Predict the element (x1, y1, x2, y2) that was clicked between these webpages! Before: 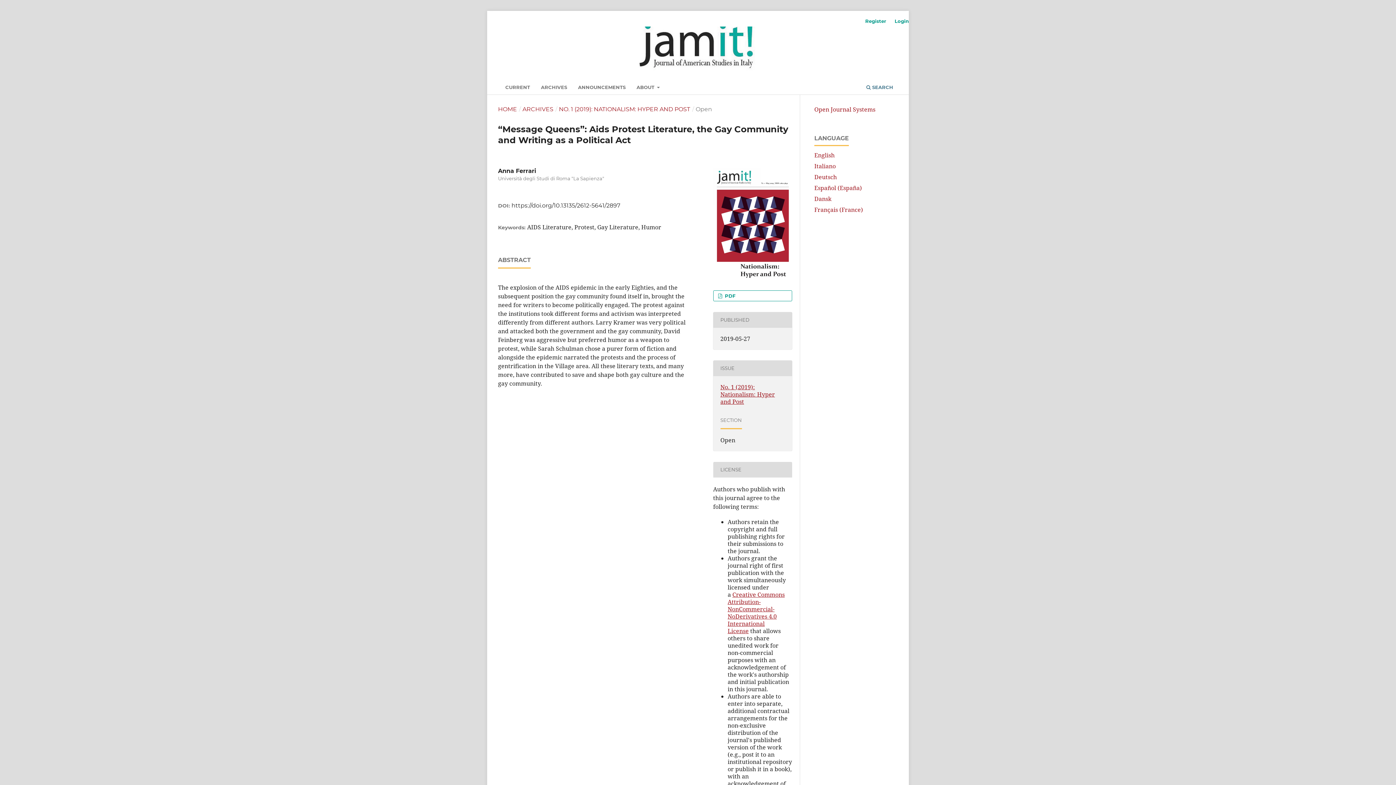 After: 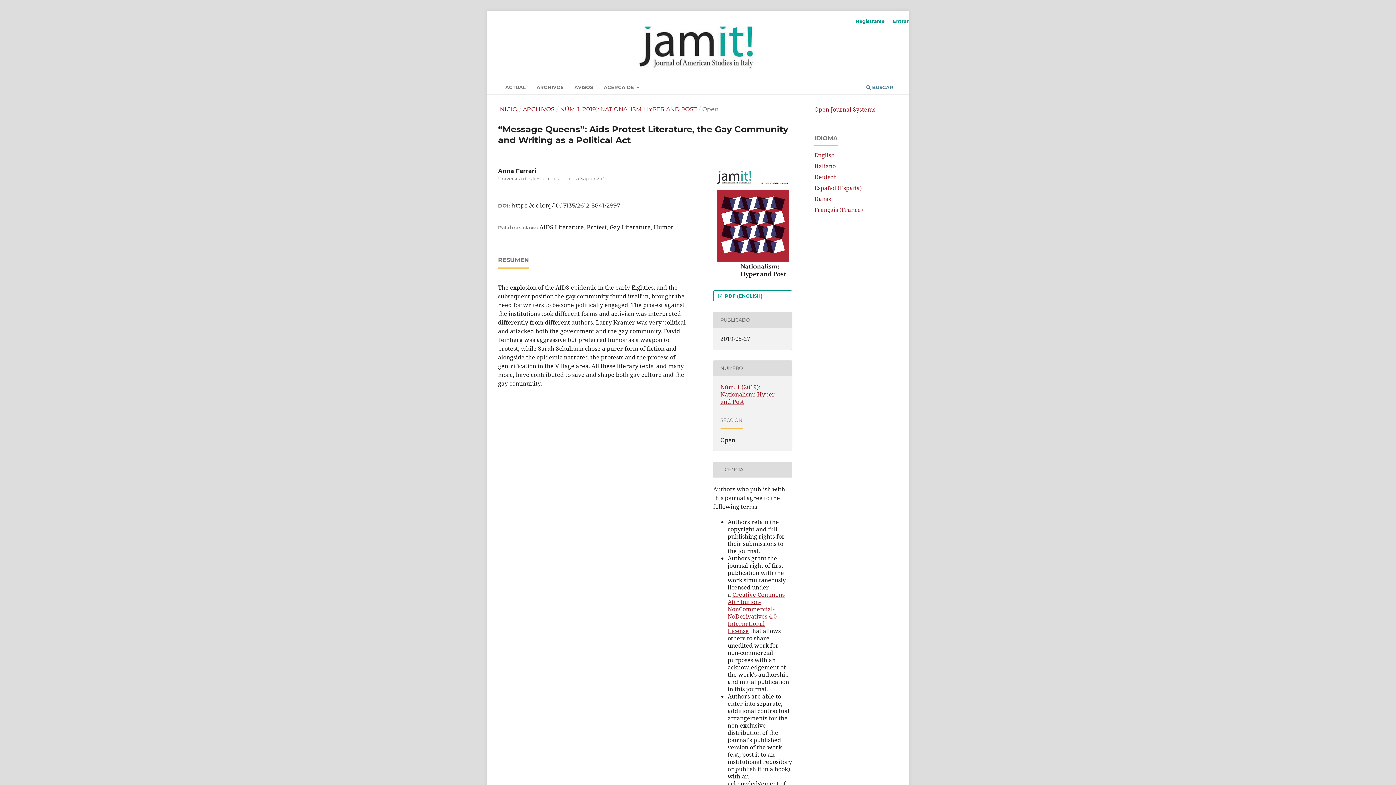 Action: bbox: (814, 183, 862, 191) label: Español (España)